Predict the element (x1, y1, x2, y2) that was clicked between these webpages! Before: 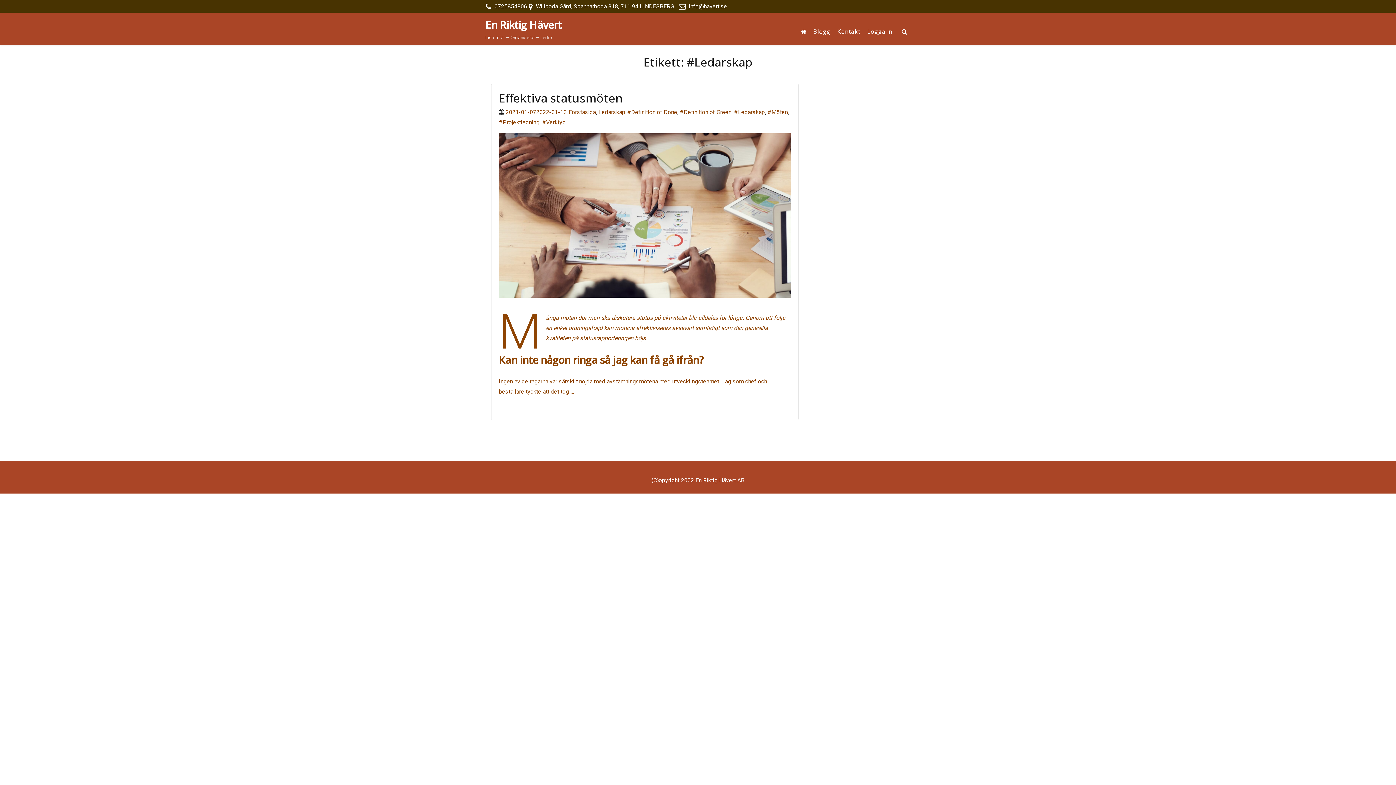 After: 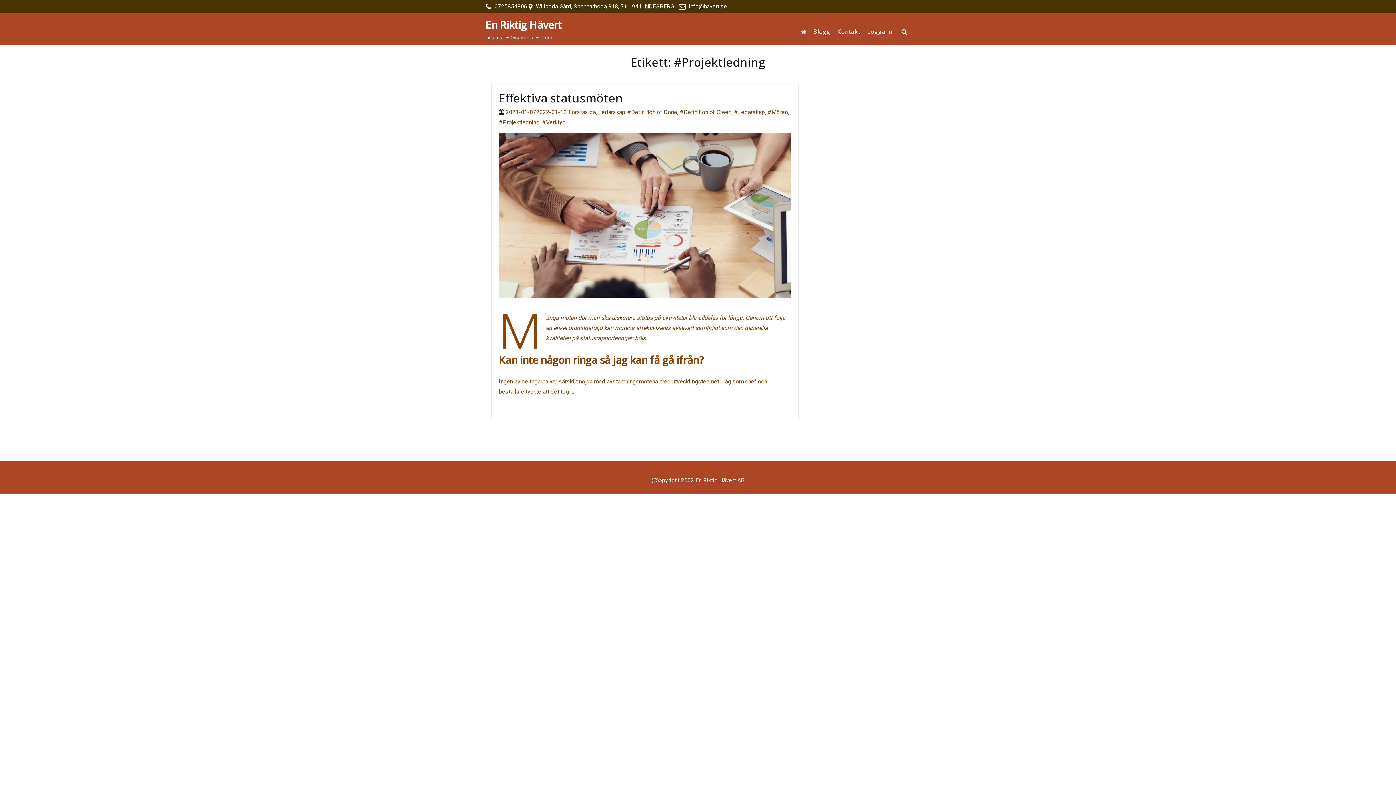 Action: label: #Projektledning bbox: (498, 118, 539, 125)